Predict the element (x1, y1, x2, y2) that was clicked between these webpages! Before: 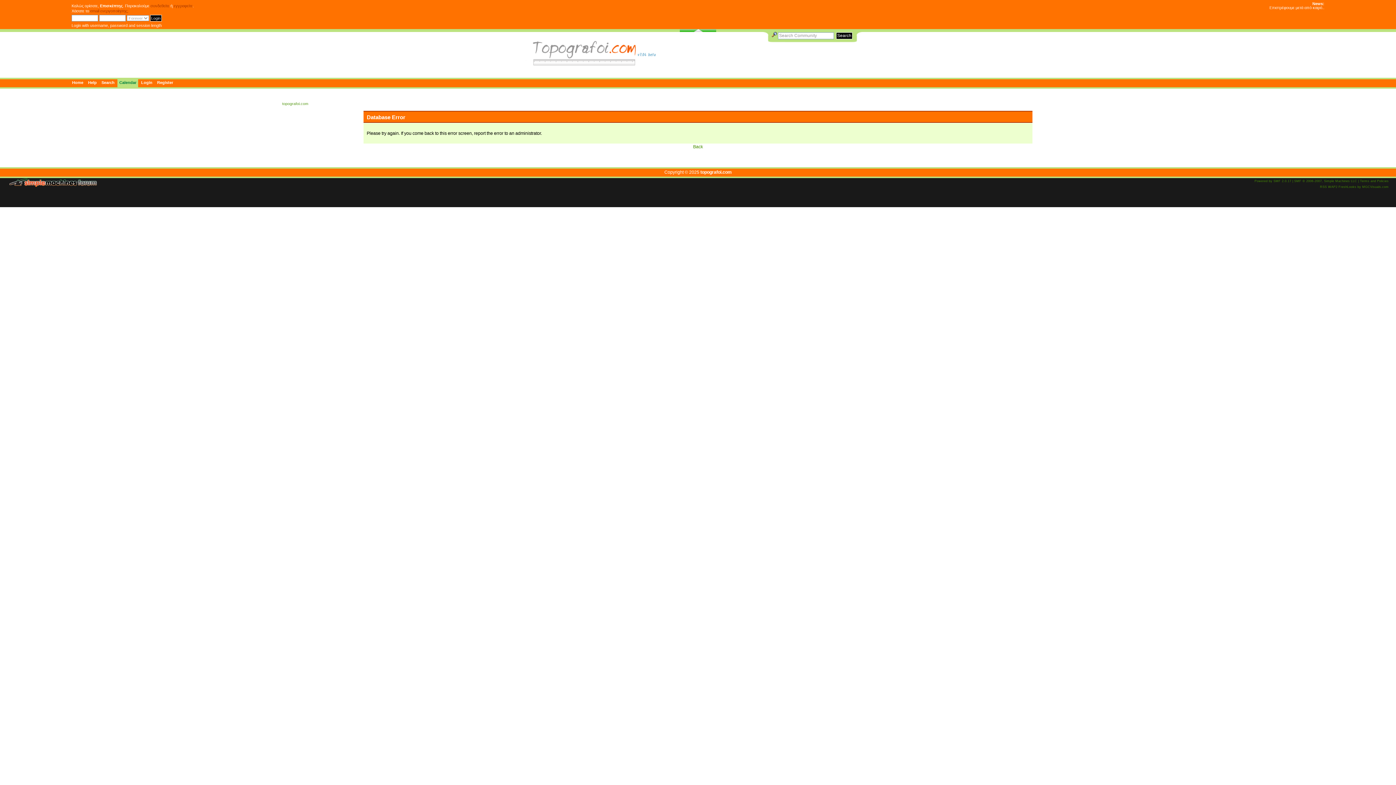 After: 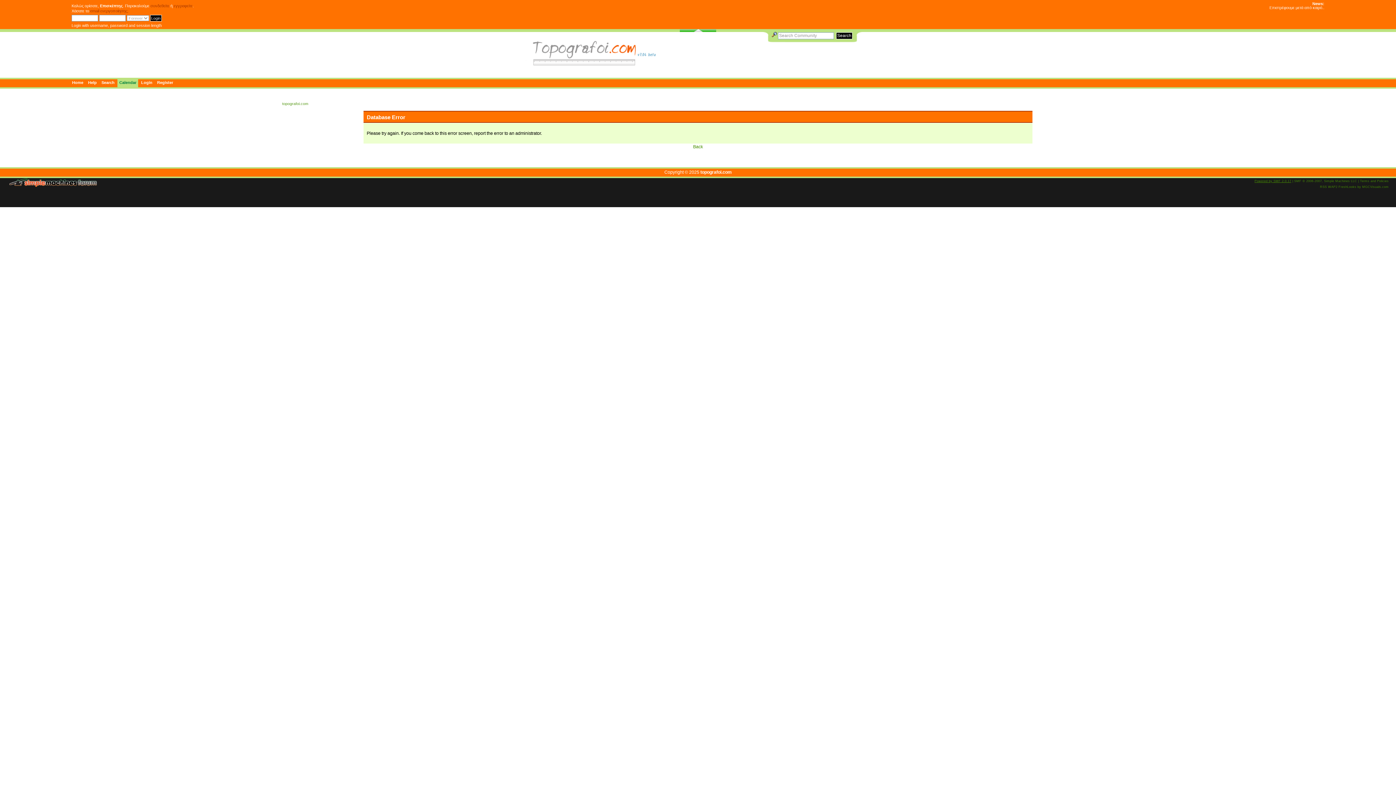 Action: label: Powered by SMF 2.0.17 bbox: (1254, 179, 1291, 182)